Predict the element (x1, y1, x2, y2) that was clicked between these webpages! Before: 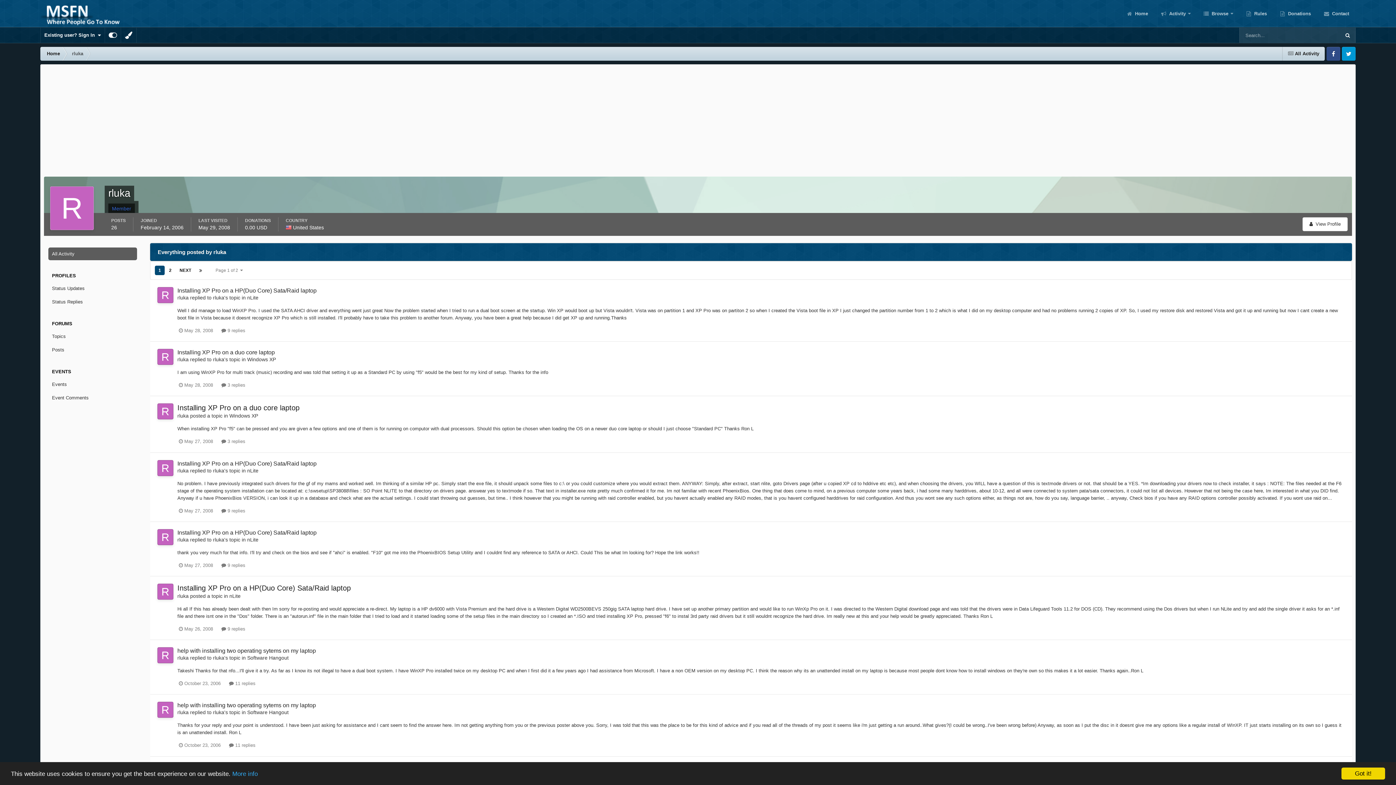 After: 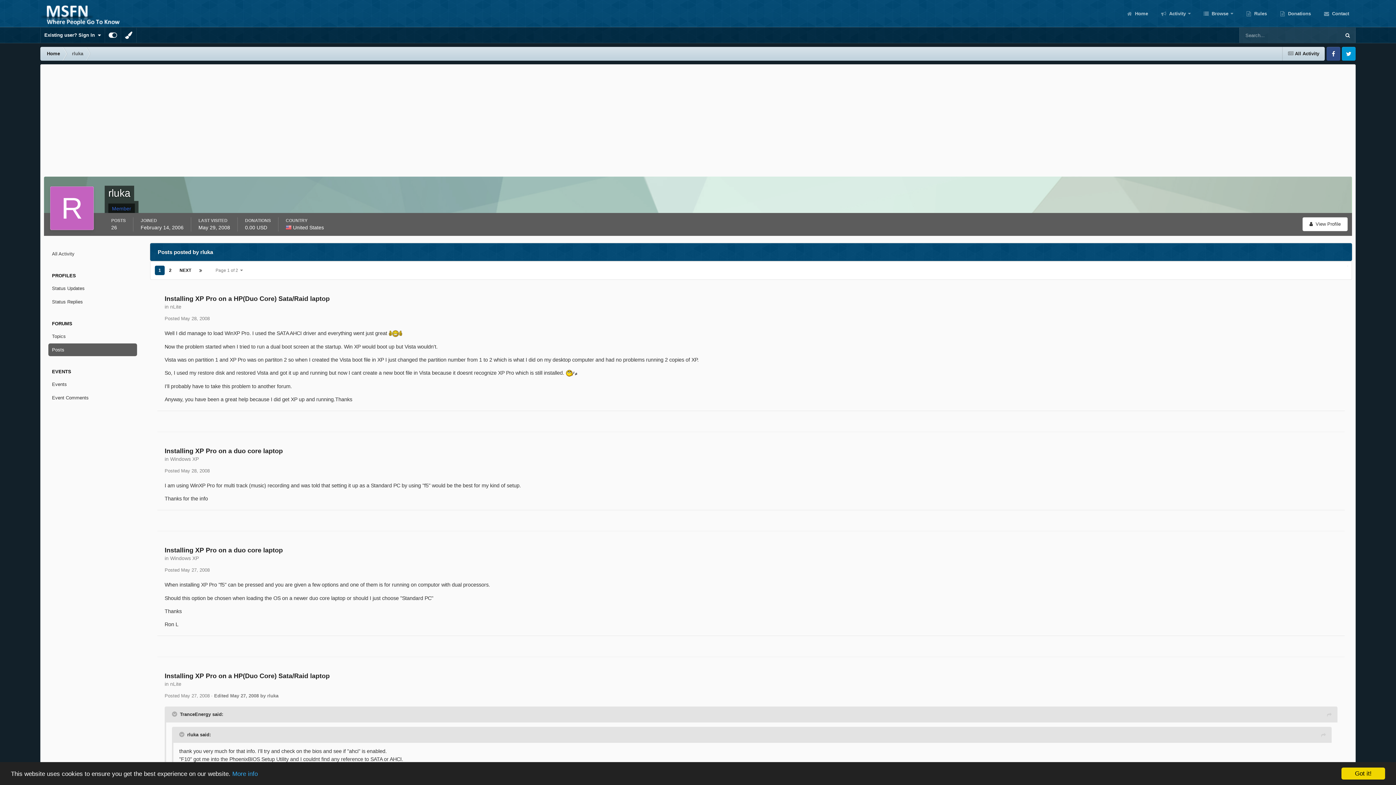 Action: label: Posts bbox: (48, 343, 137, 356)